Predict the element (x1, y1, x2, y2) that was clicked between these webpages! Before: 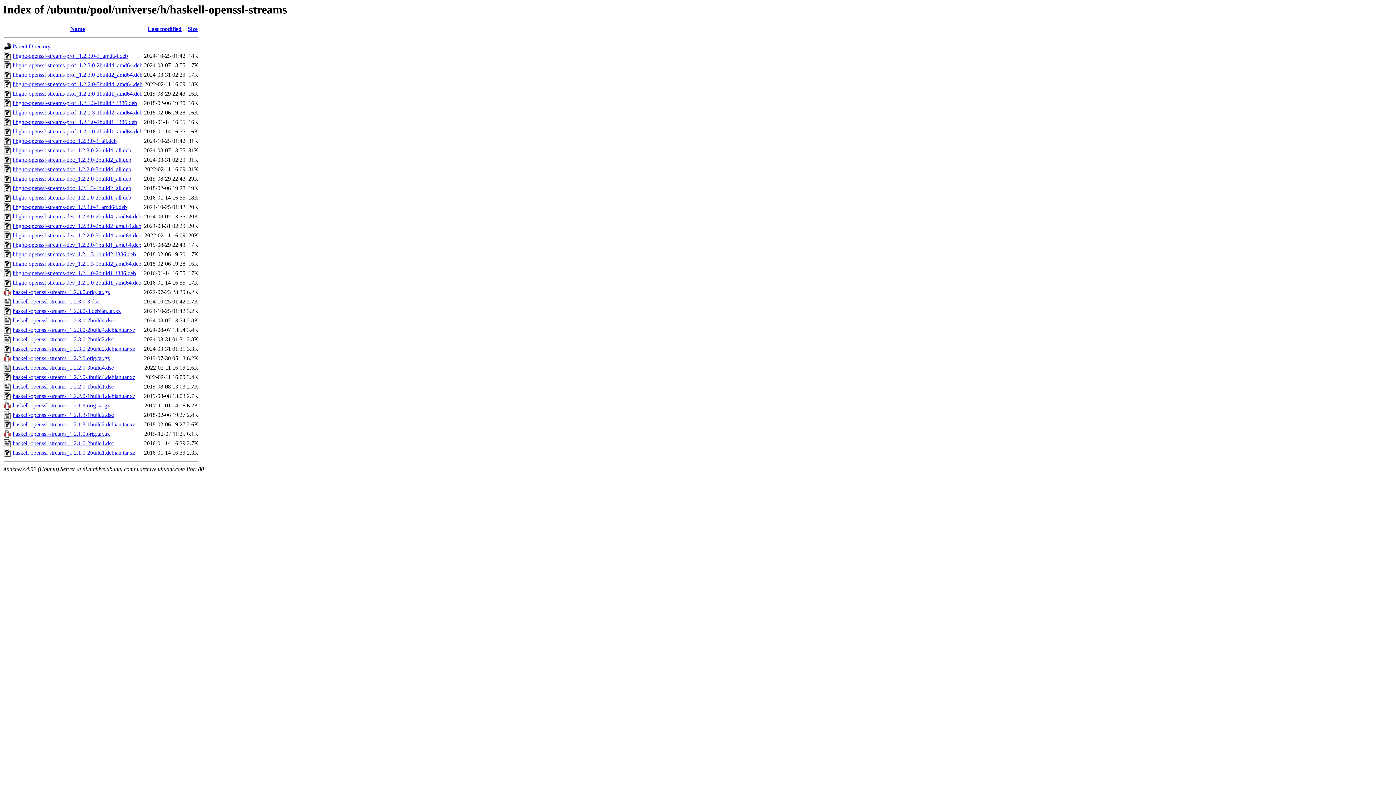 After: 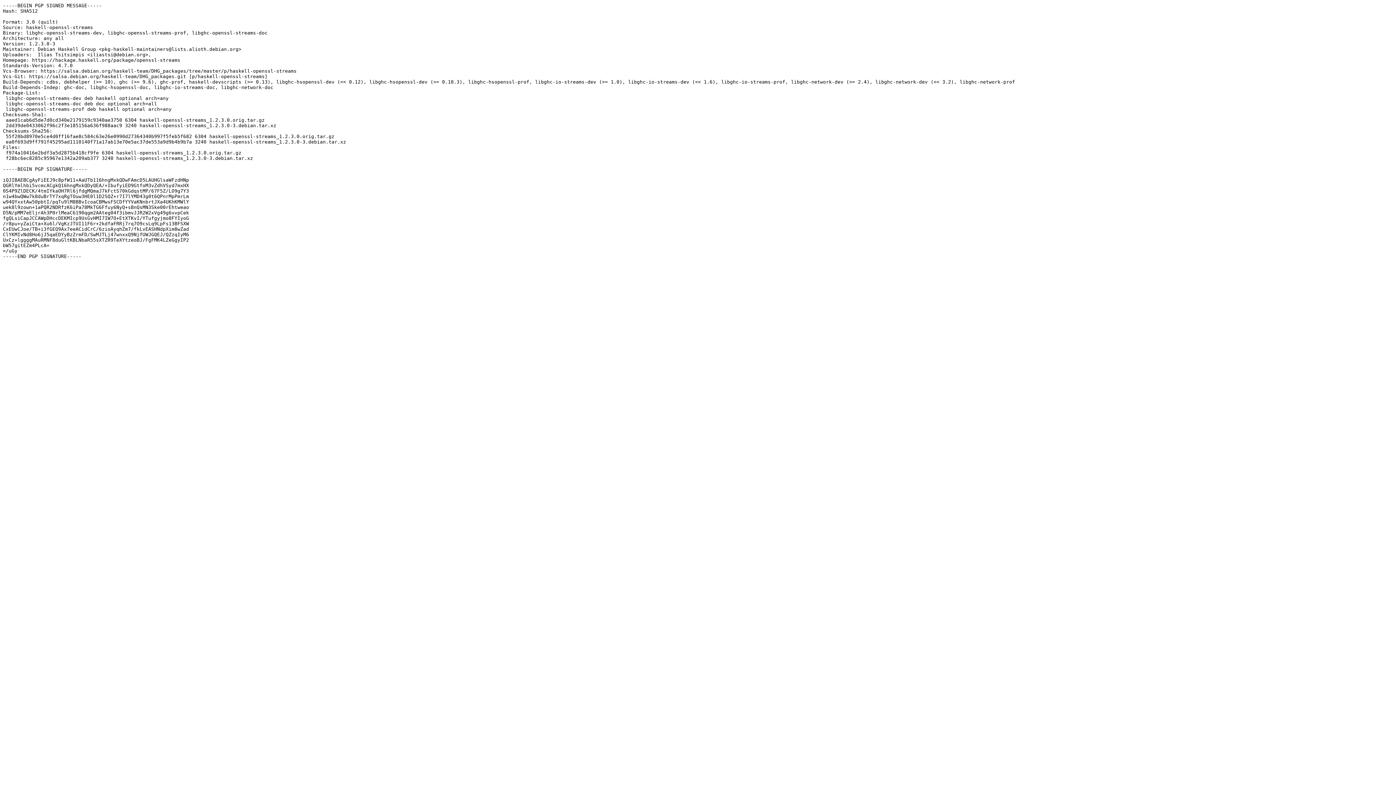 Action: bbox: (12, 298, 99, 304) label: haskell-openssl-streams_1.2.3.0-3.dsc